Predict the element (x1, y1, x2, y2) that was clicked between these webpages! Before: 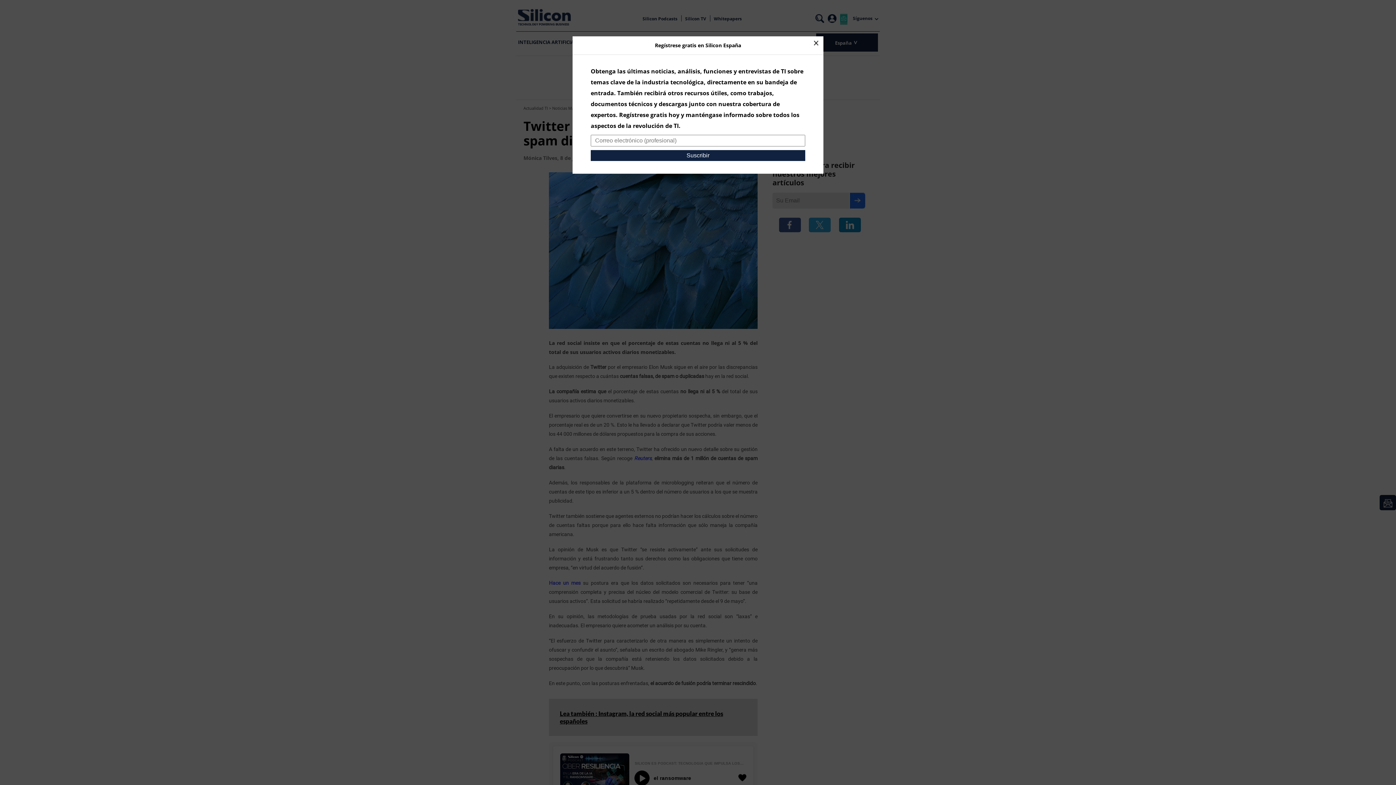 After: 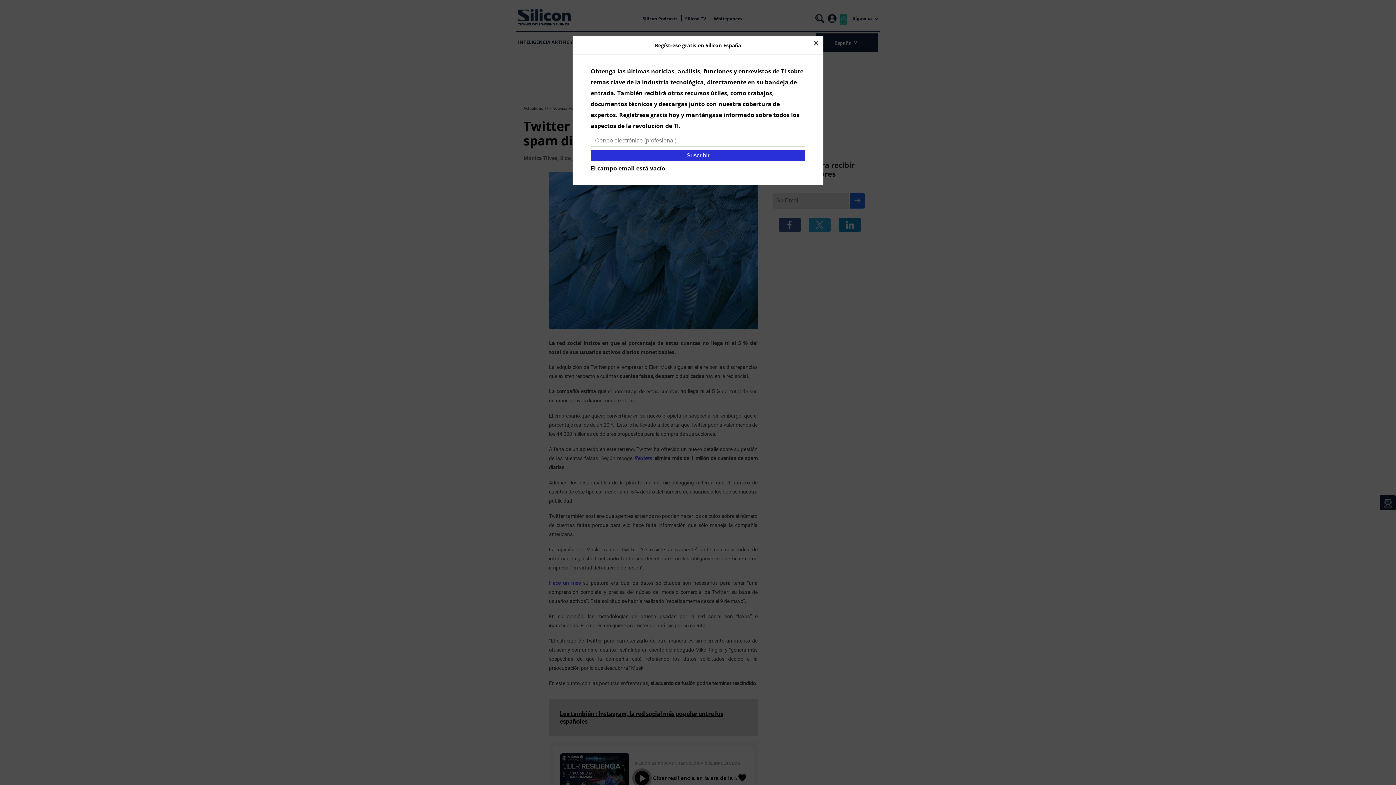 Action: bbox: (590, 150, 805, 161) label: Suscribir